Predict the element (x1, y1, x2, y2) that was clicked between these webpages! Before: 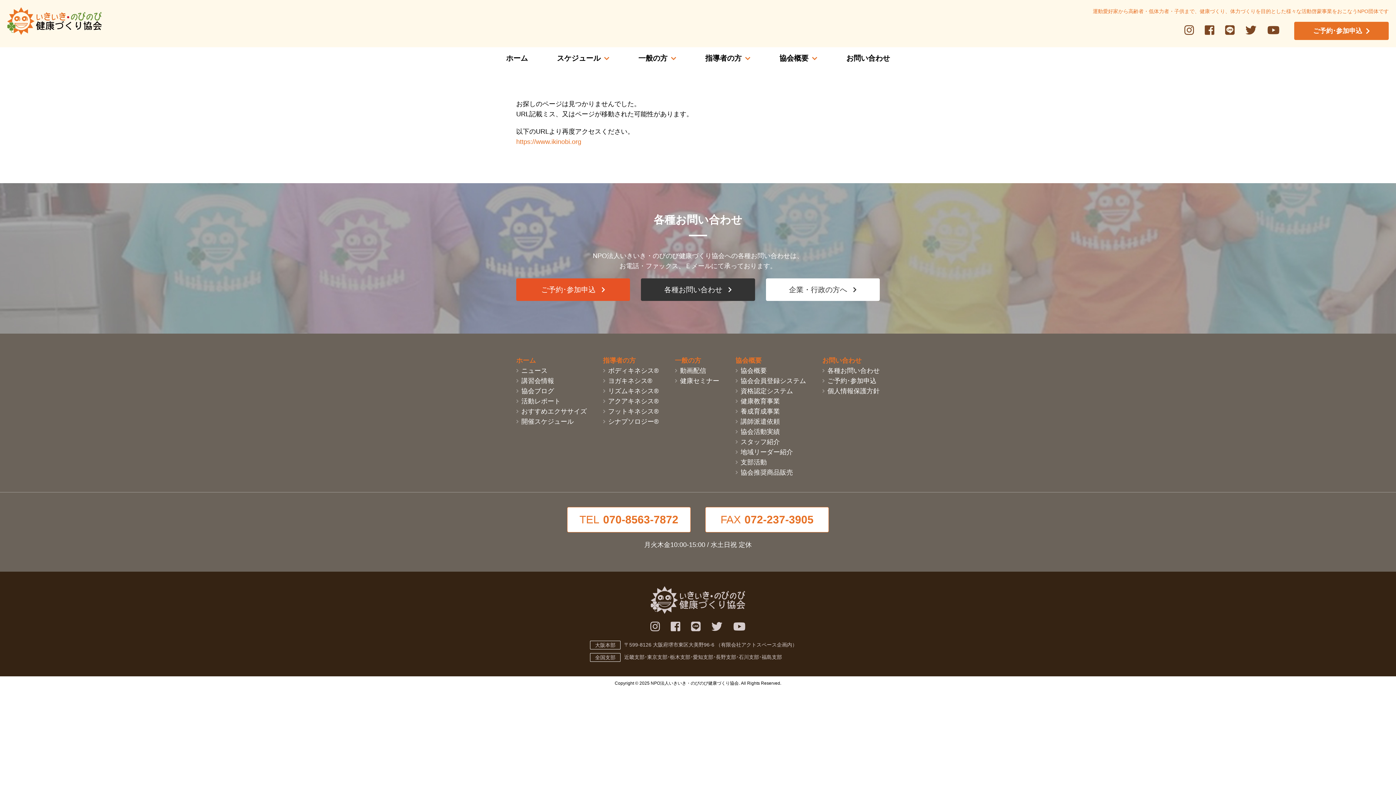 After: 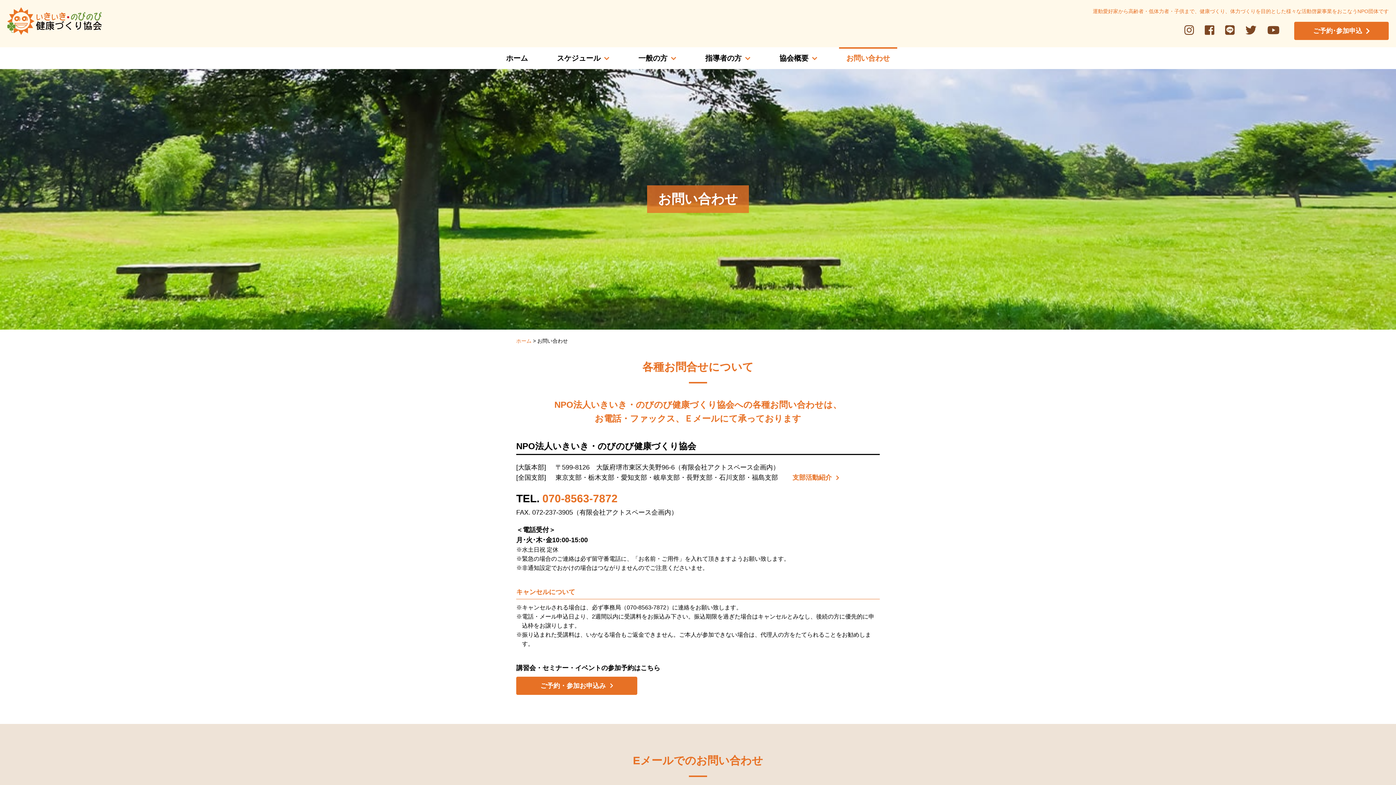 Action: bbox: (641, 278, 755, 301) label: 各種お問い合わせ